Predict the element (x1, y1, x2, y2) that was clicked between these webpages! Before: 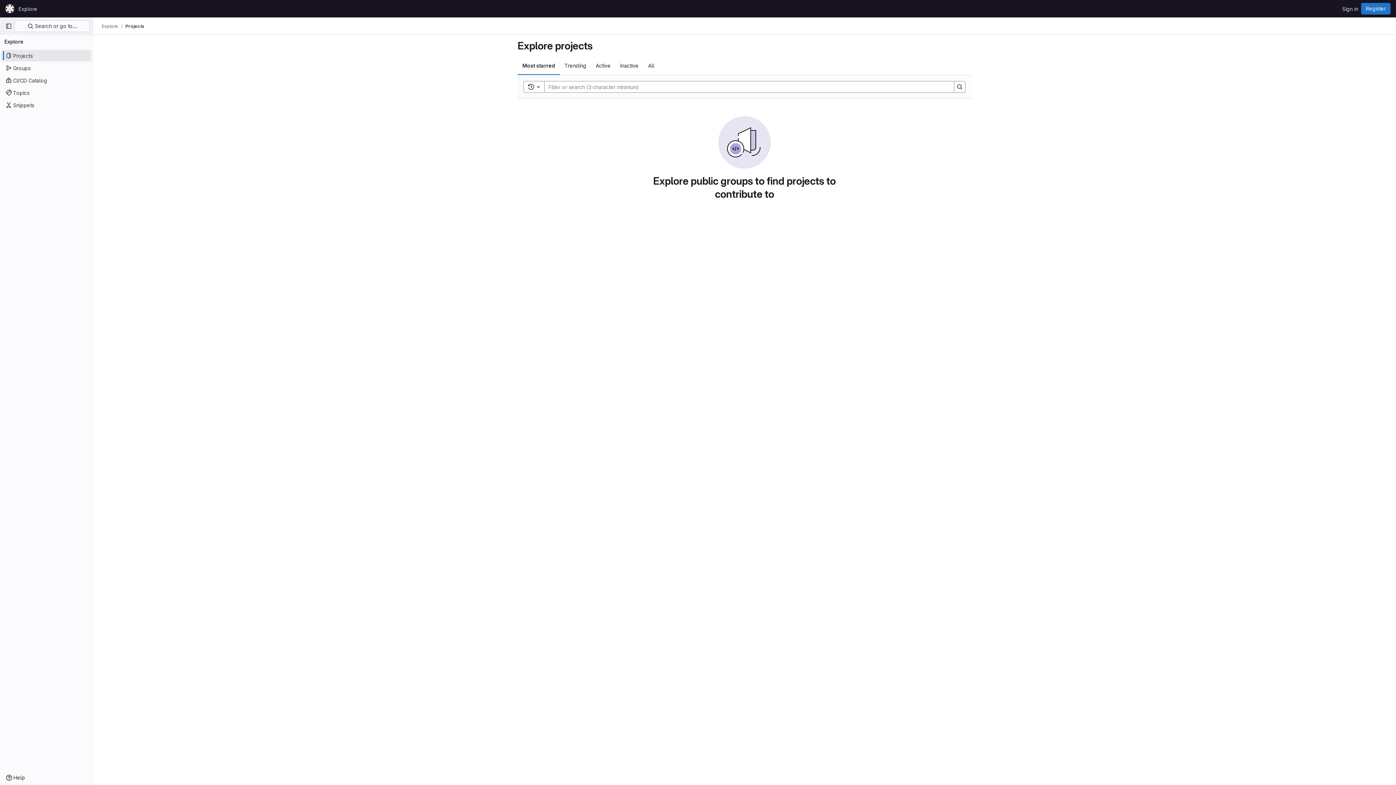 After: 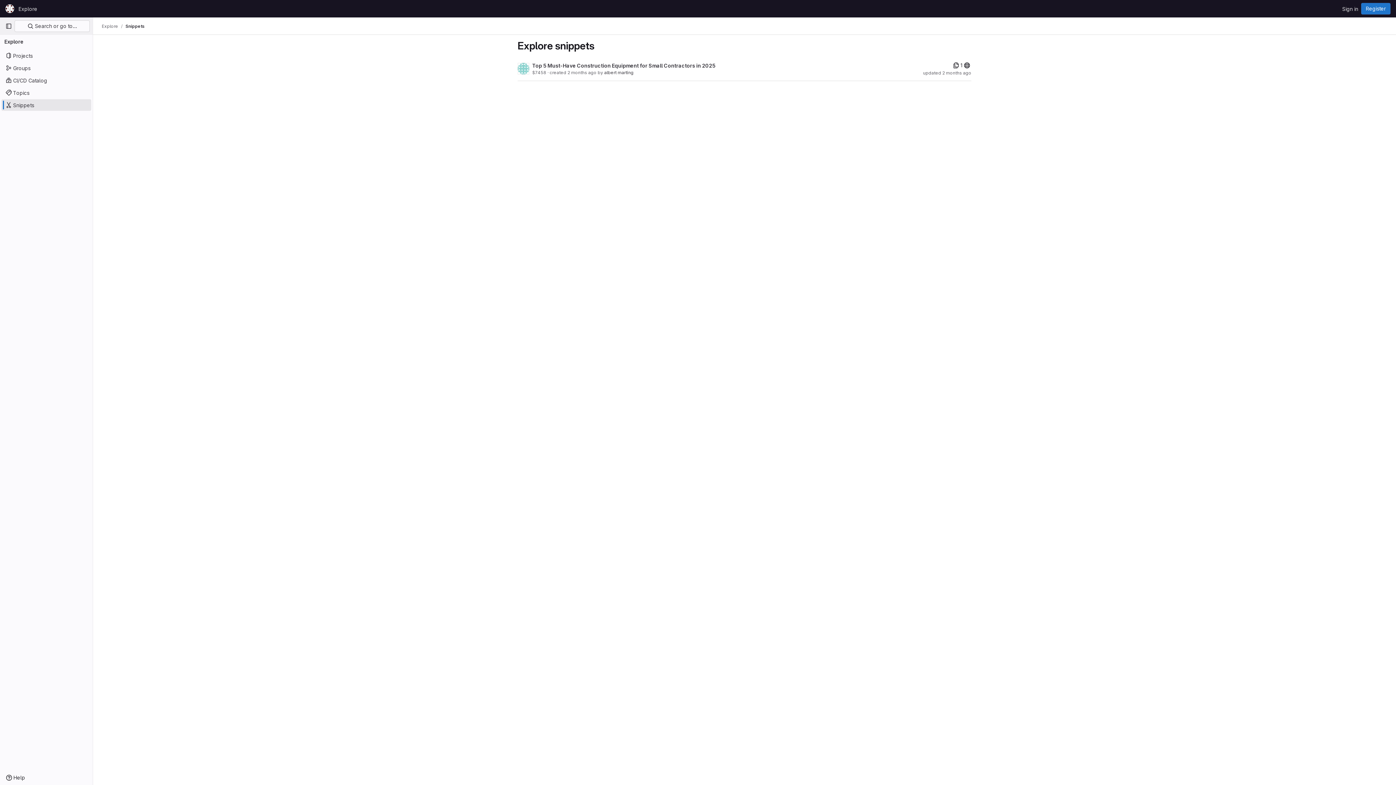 Action: label: Snippets bbox: (1, 99, 91, 110)